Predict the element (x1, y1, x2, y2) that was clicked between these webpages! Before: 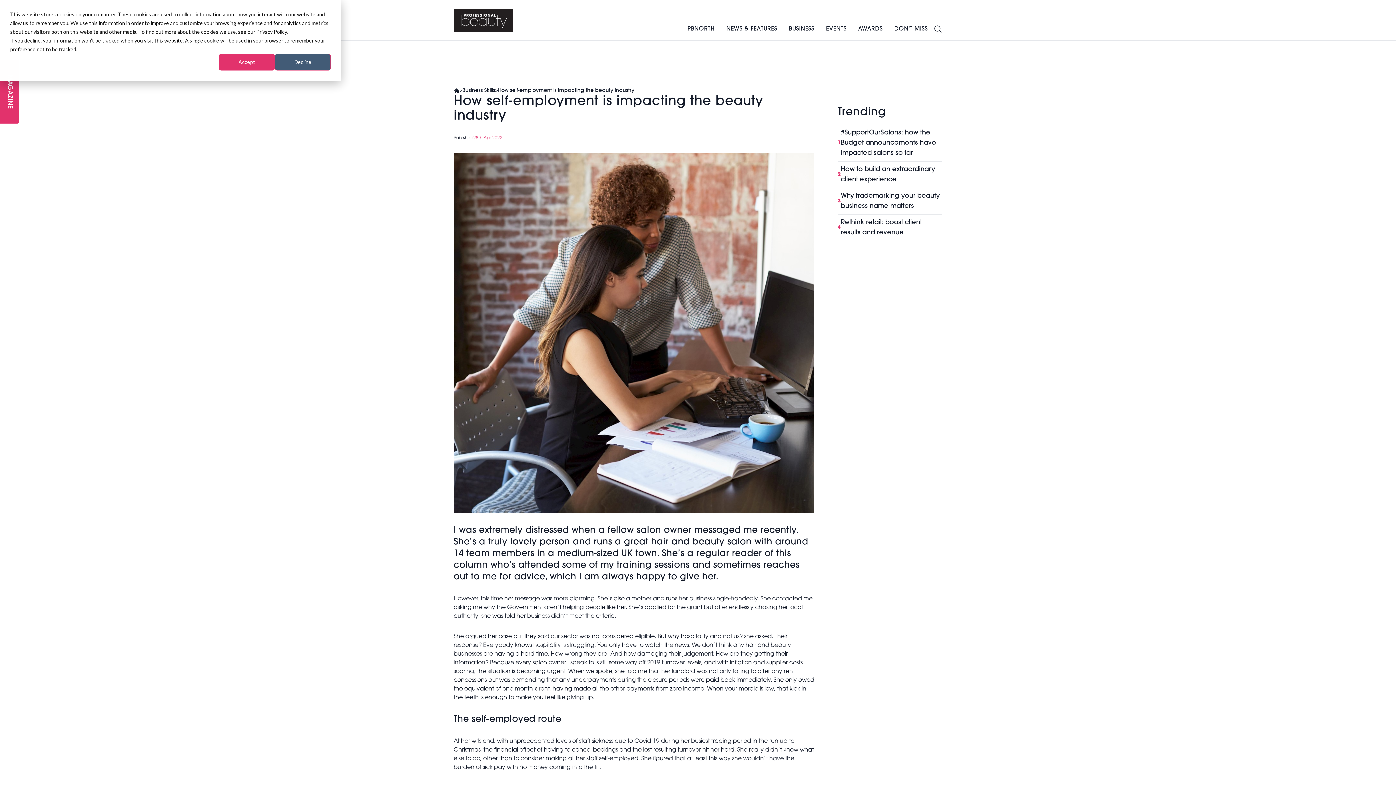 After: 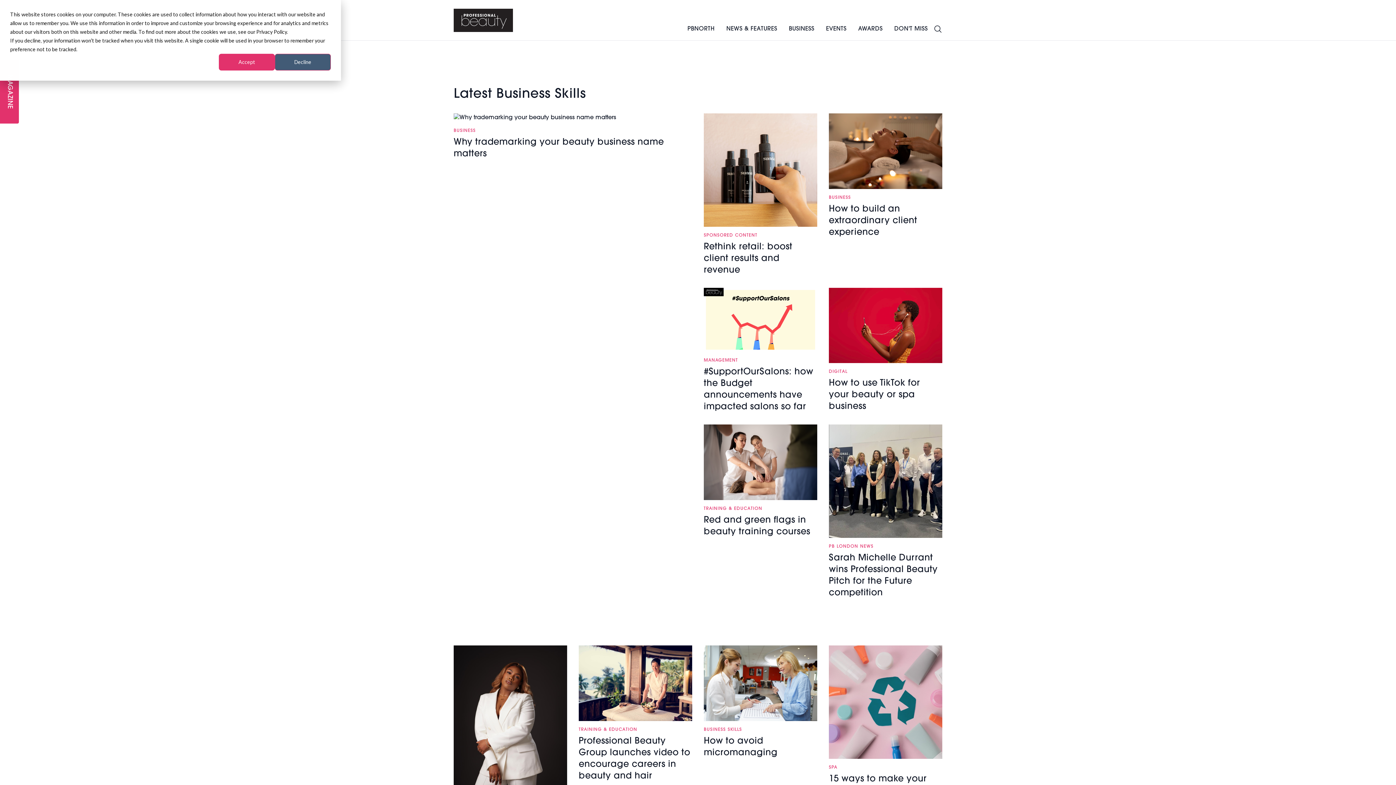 Action: label: Business Skills bbox: (462, 87, 495, 94)